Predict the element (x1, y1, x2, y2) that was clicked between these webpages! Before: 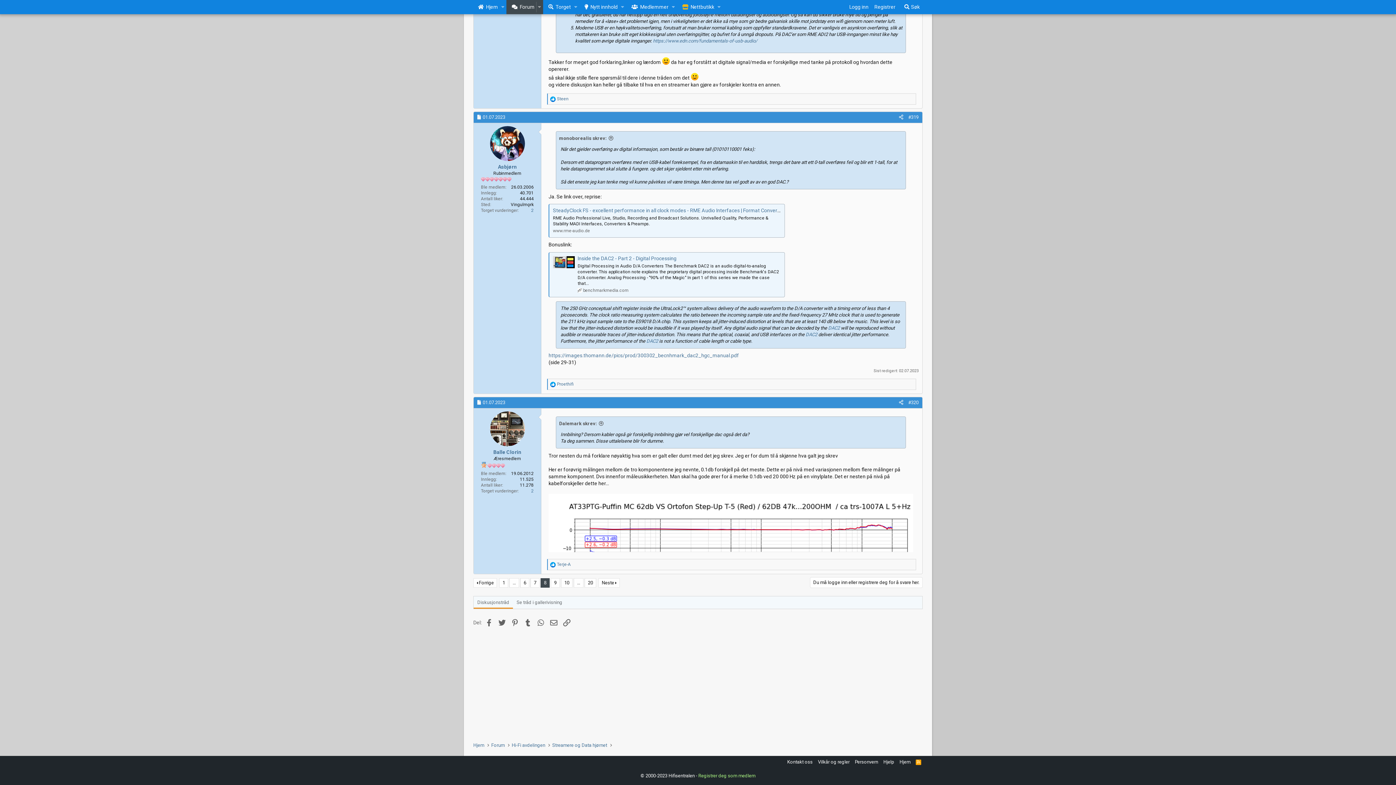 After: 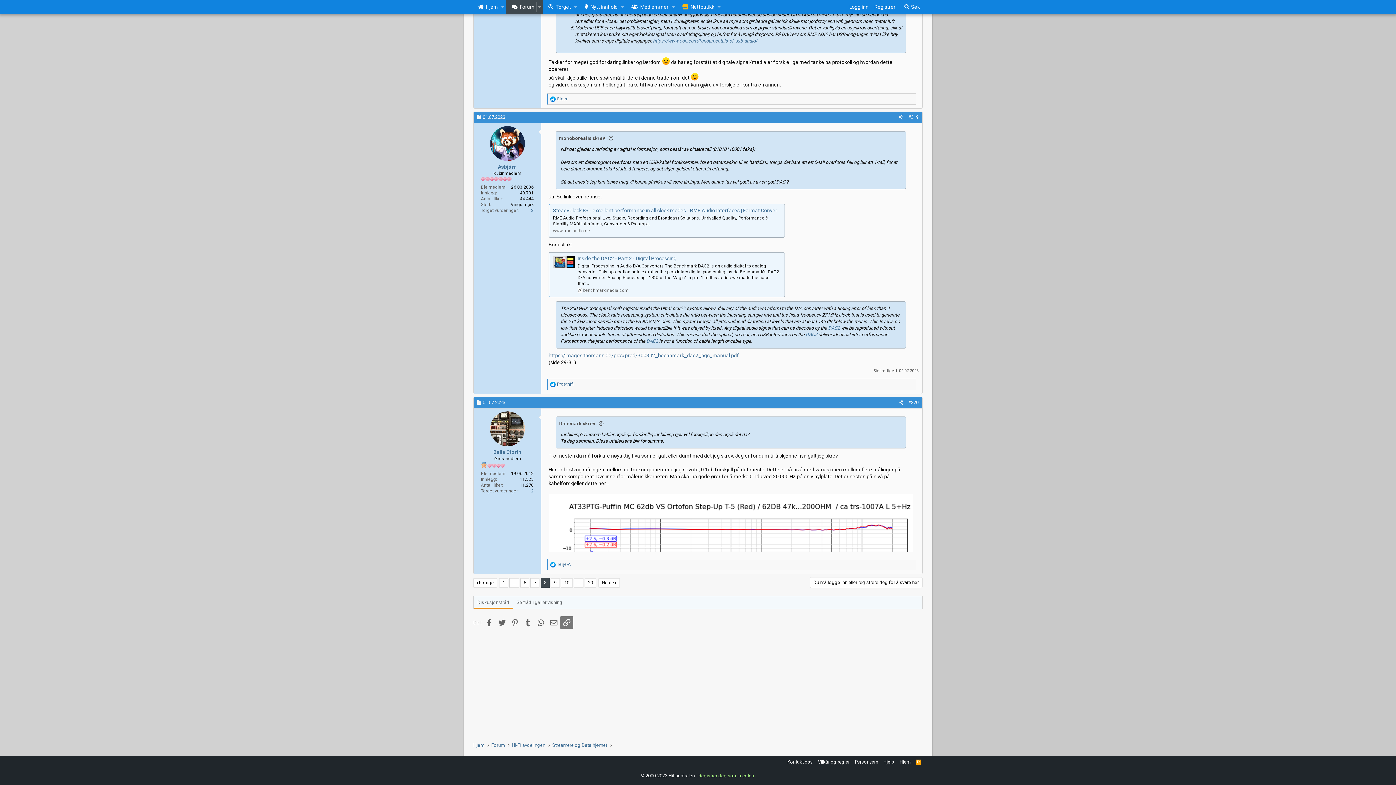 Action: label: Link bbox: (560, 616, 573, 629)